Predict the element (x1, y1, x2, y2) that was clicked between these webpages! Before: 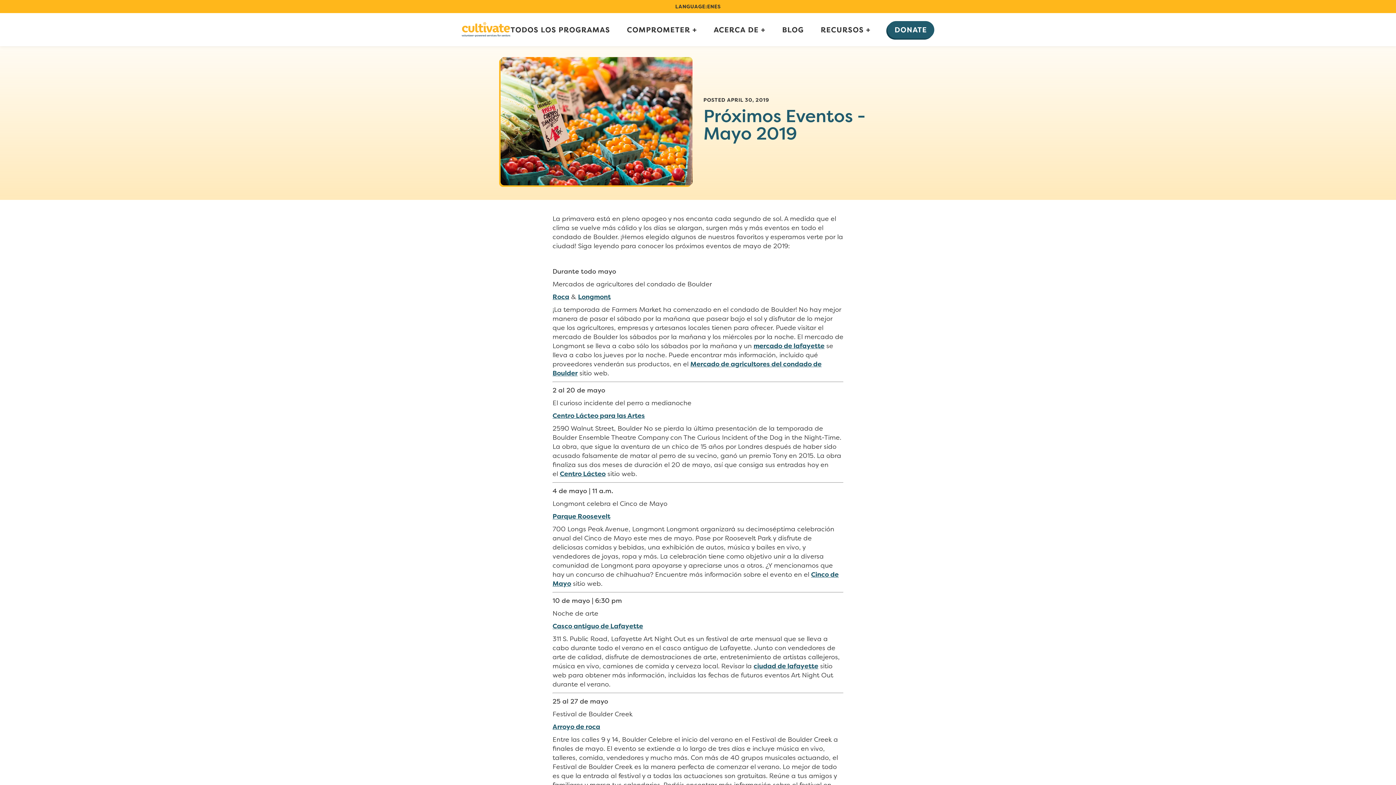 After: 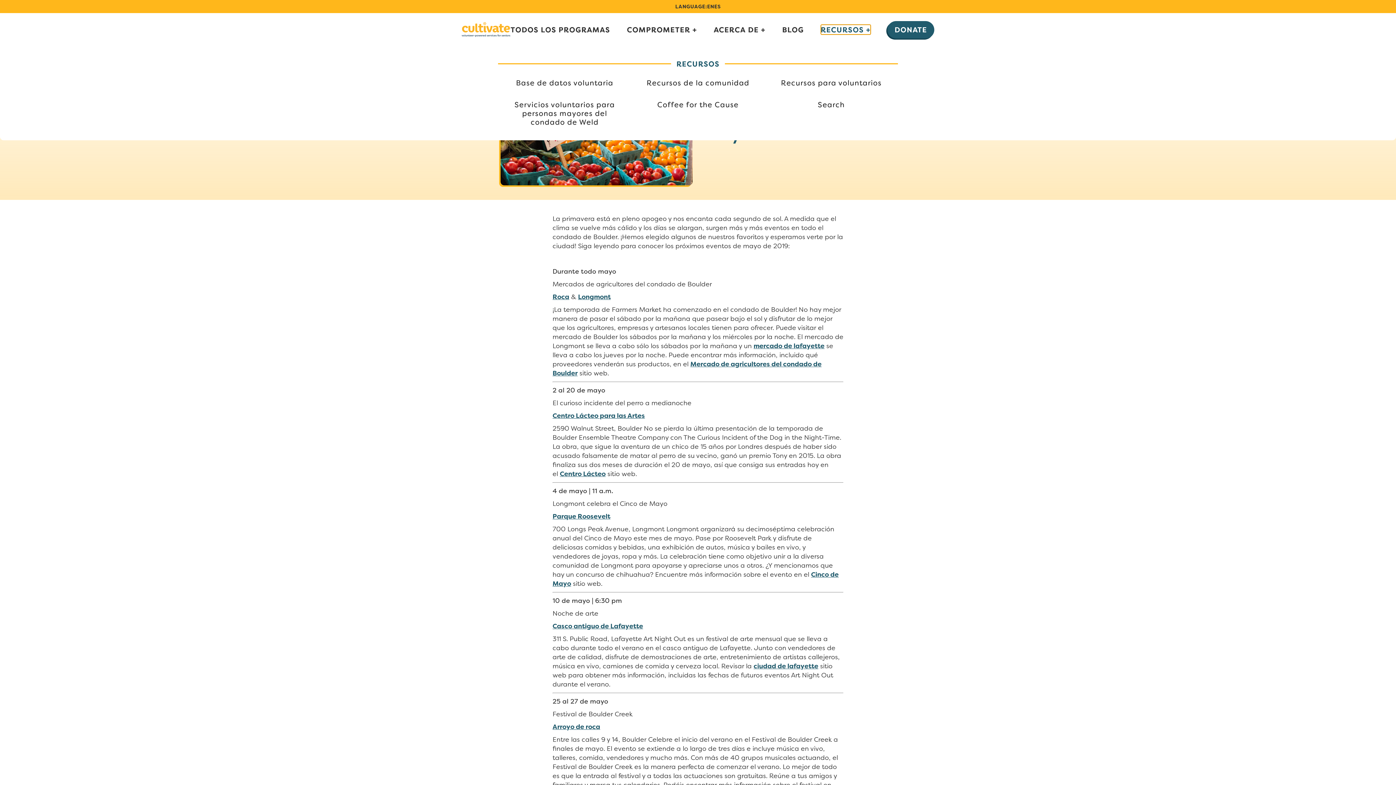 Action: label: RECURSOS + bbox: (820, 25, 870, 34)